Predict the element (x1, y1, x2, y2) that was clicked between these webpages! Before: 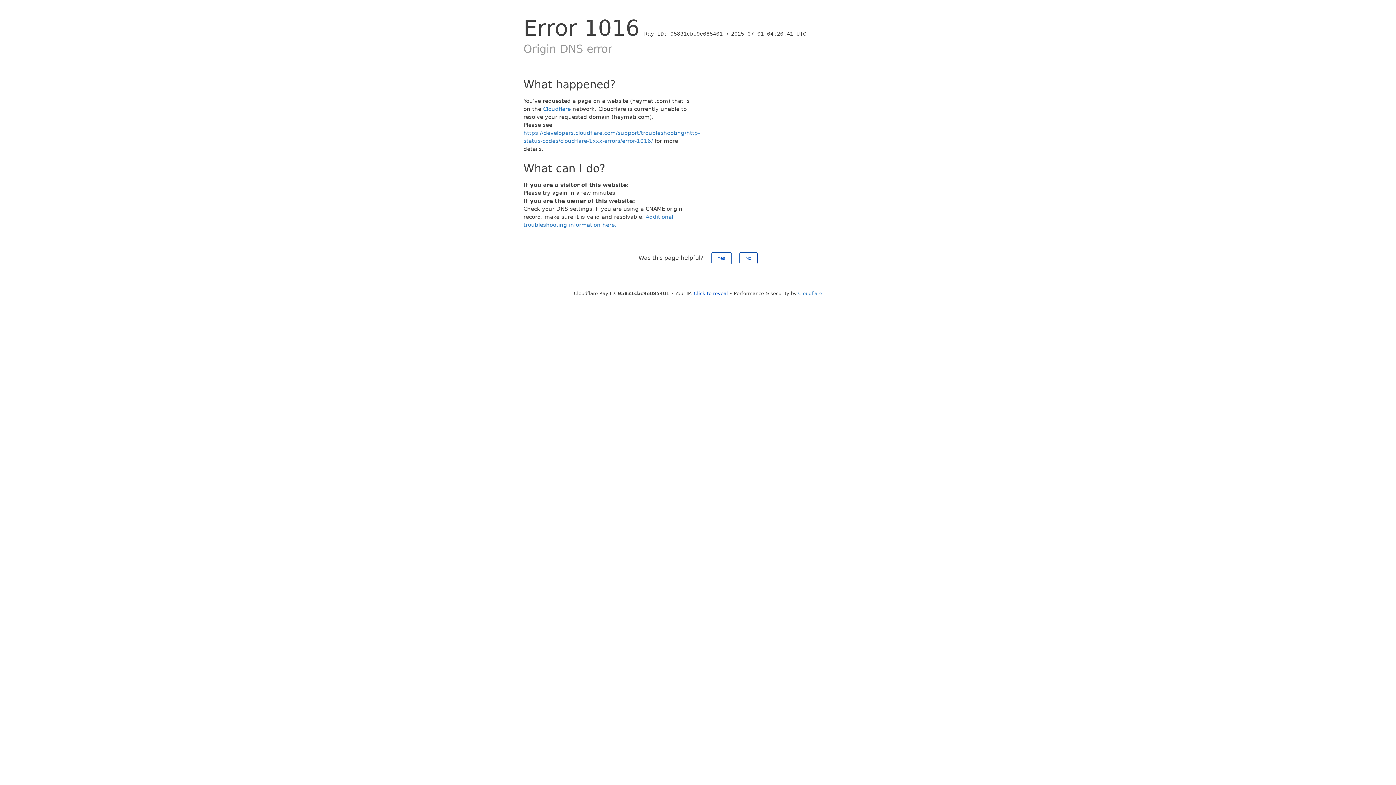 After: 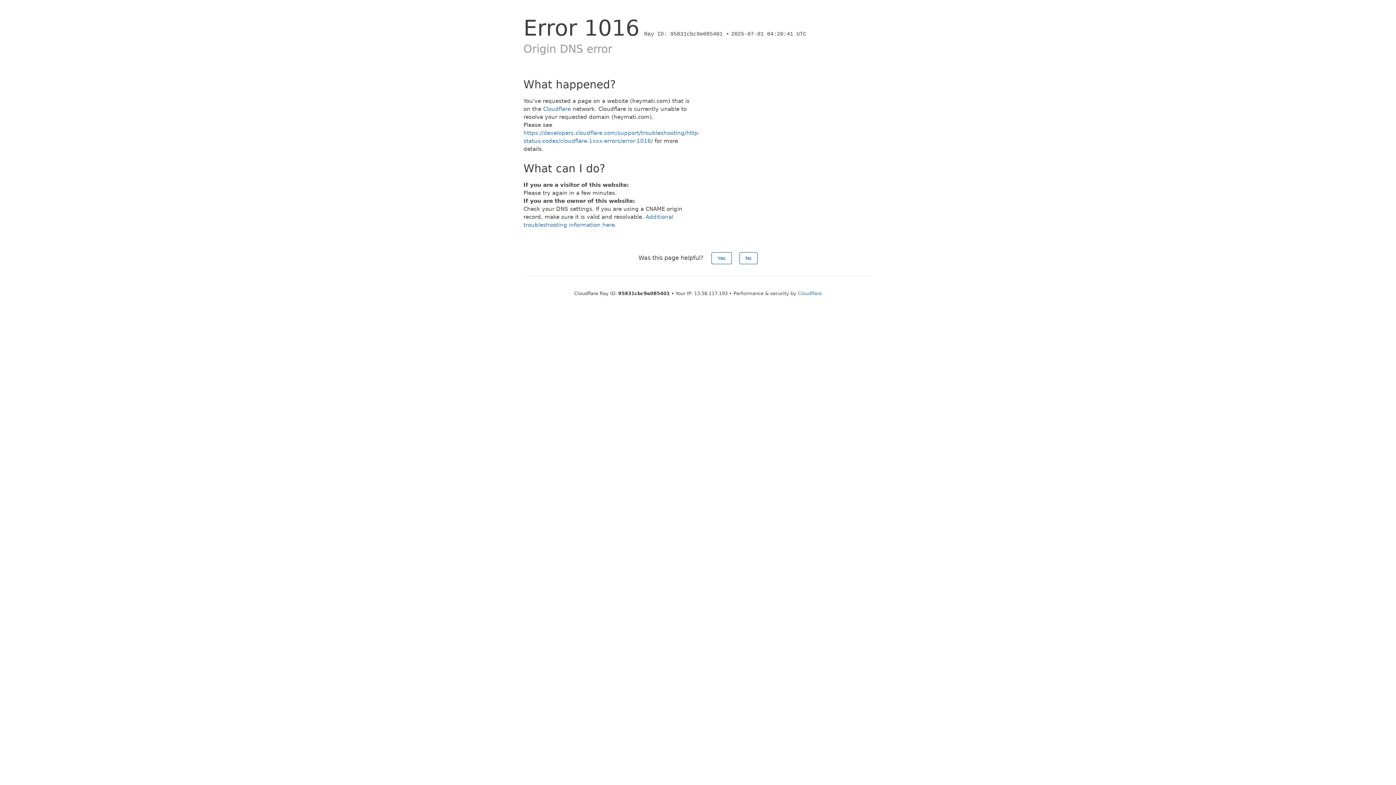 Action: label: Click to reveal bbox: (694, 290, 728, 296)